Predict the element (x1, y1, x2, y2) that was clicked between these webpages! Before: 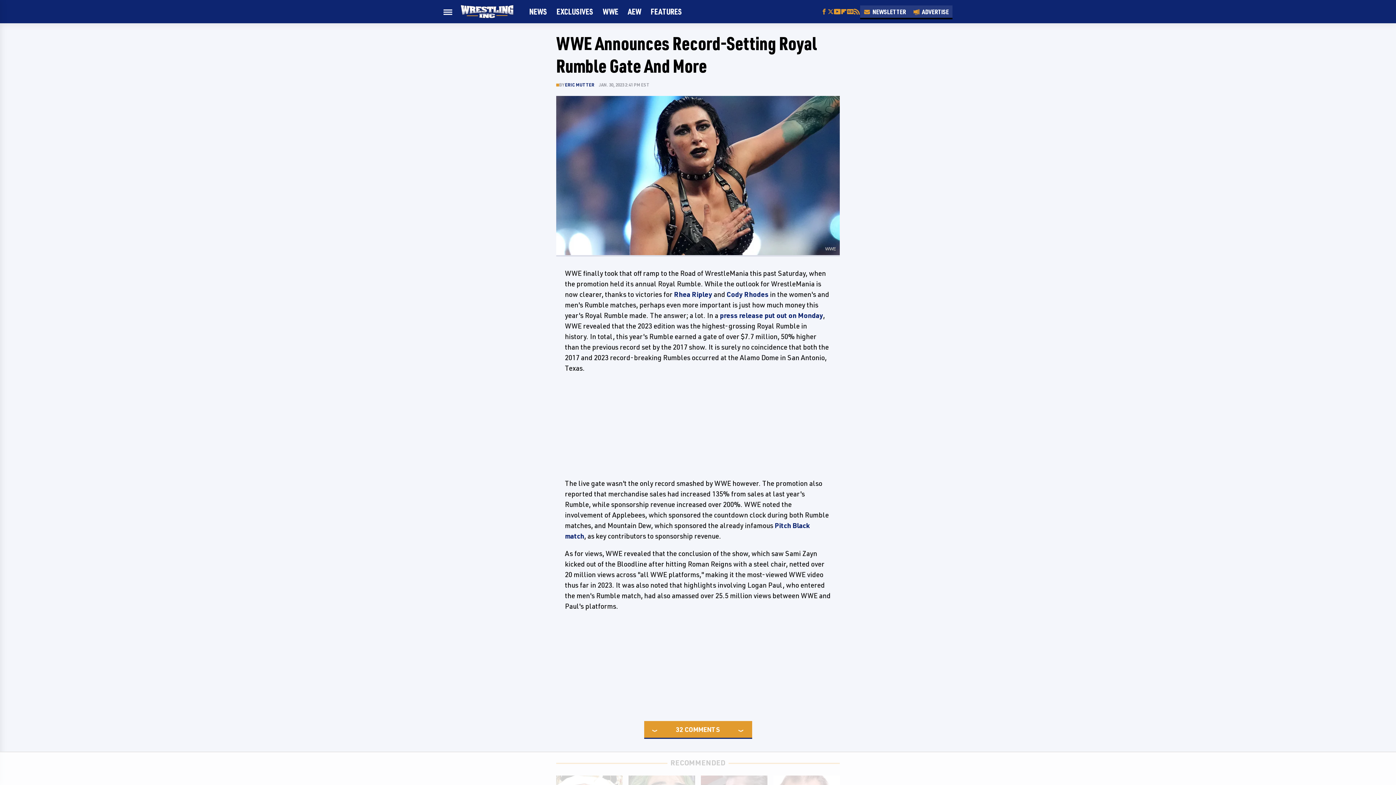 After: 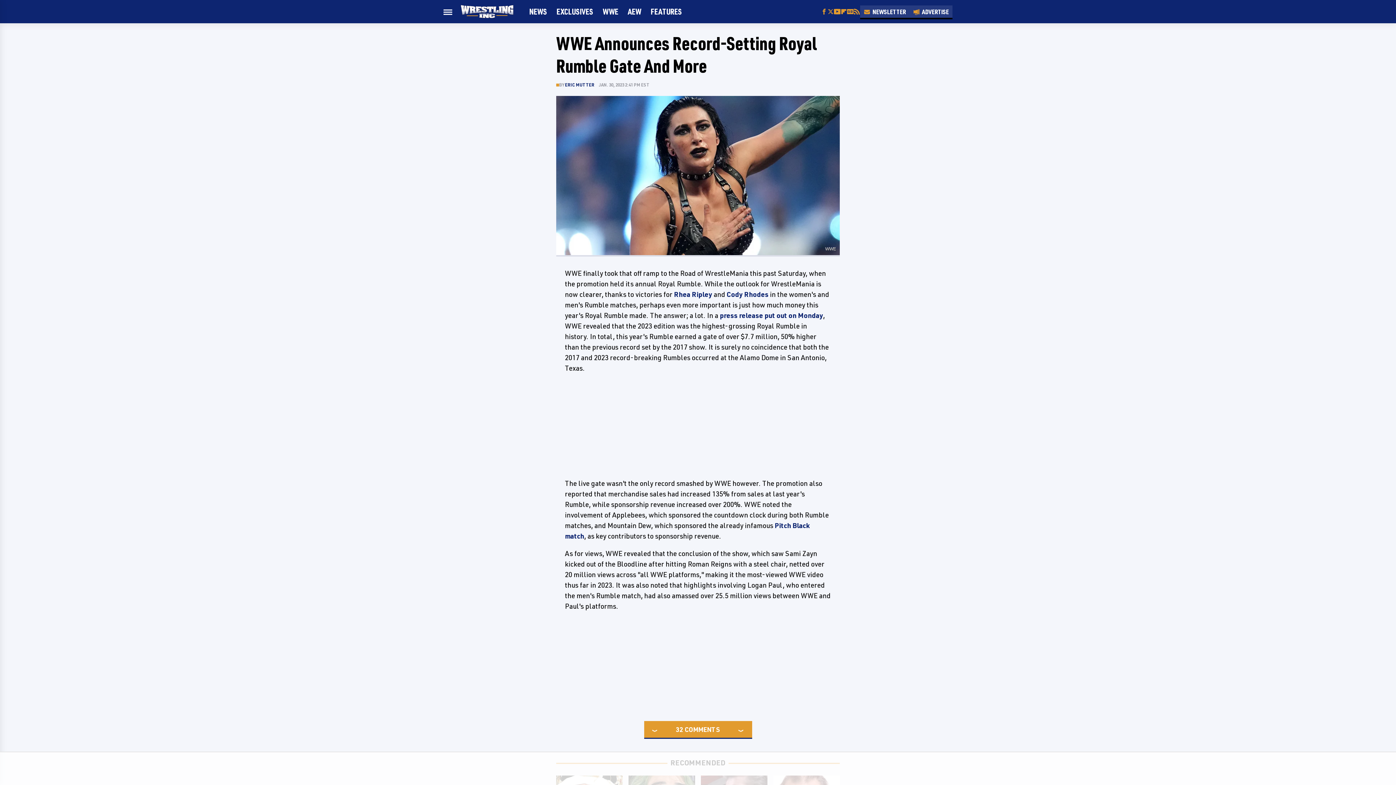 Action: label: Facebook bbox: (821, 8, 827, 14)